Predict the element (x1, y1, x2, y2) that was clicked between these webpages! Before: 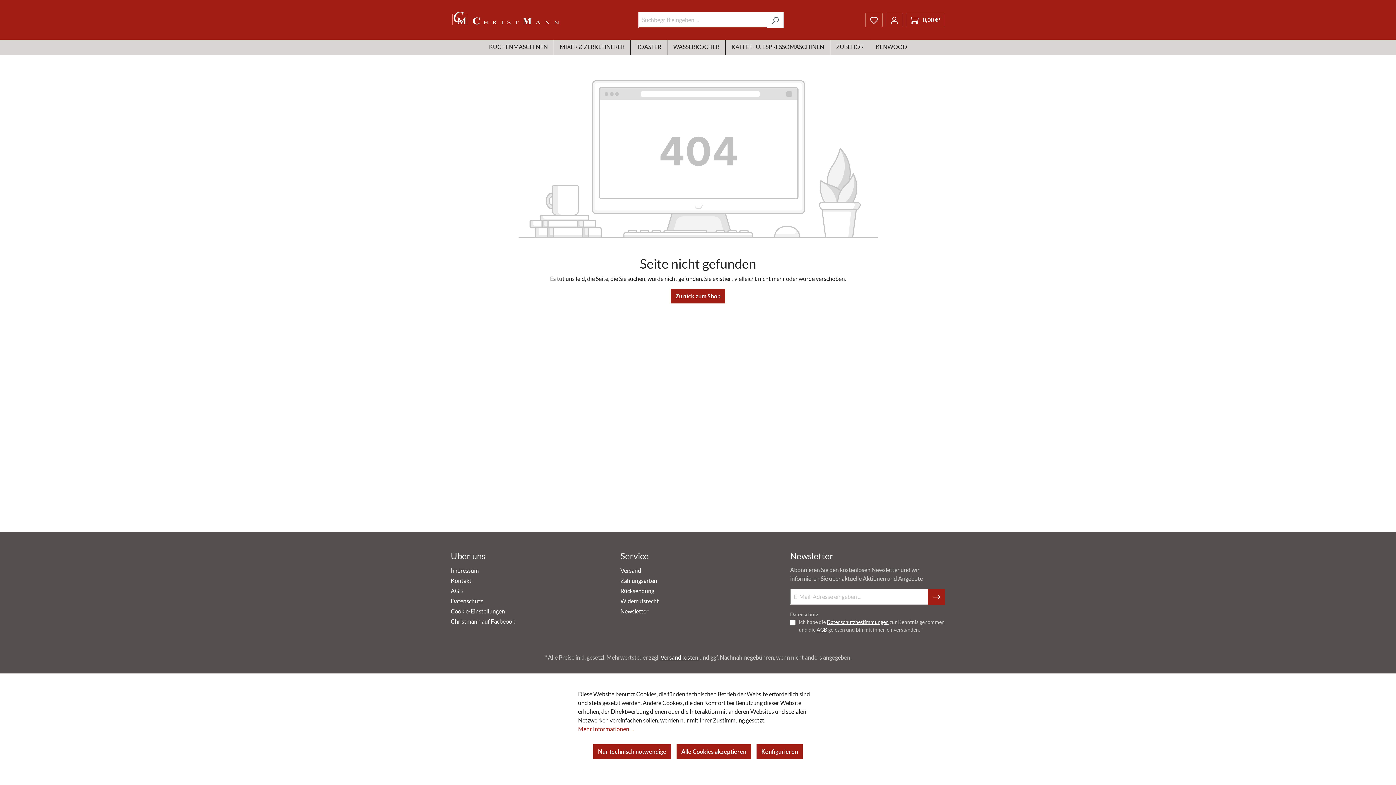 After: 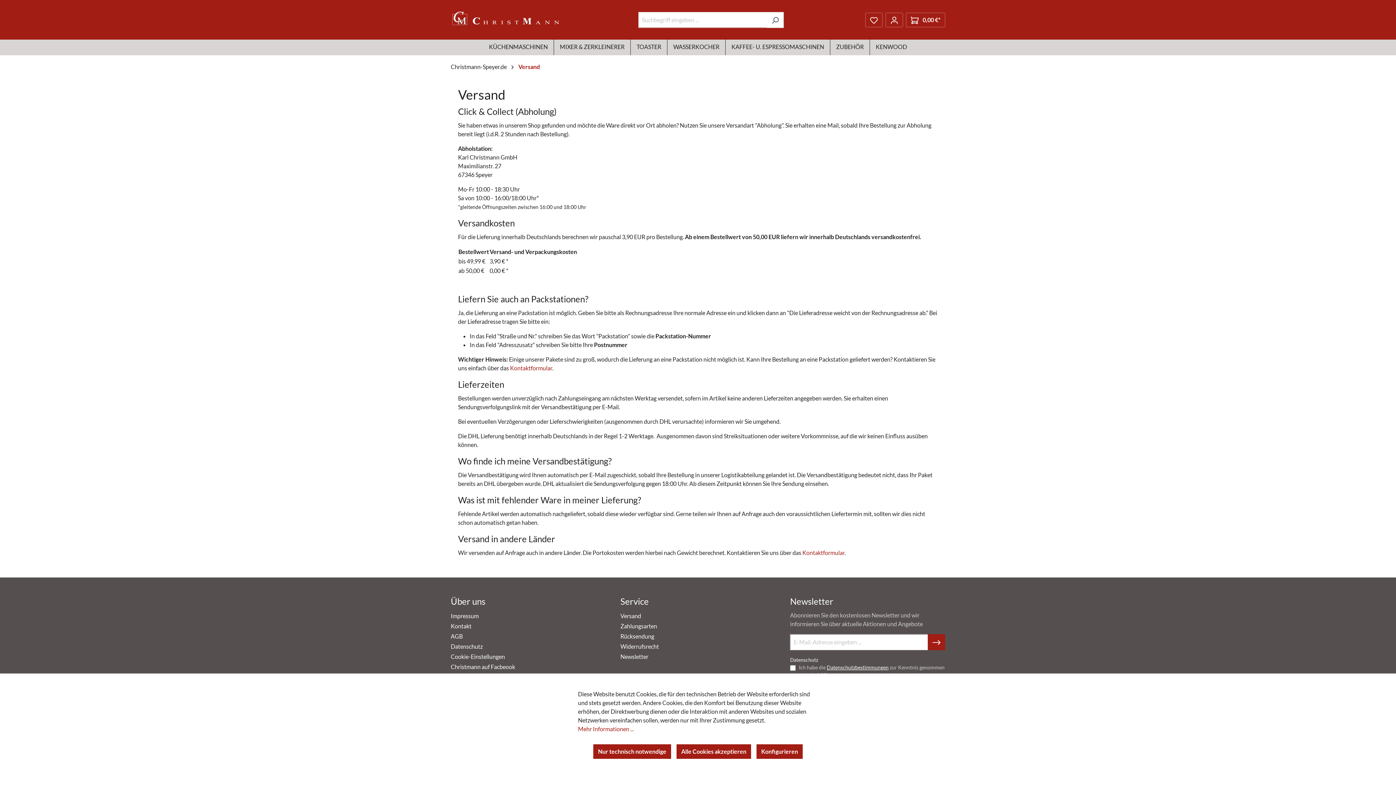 Action: bbox: (620, 567, 641, 574) label: Versand